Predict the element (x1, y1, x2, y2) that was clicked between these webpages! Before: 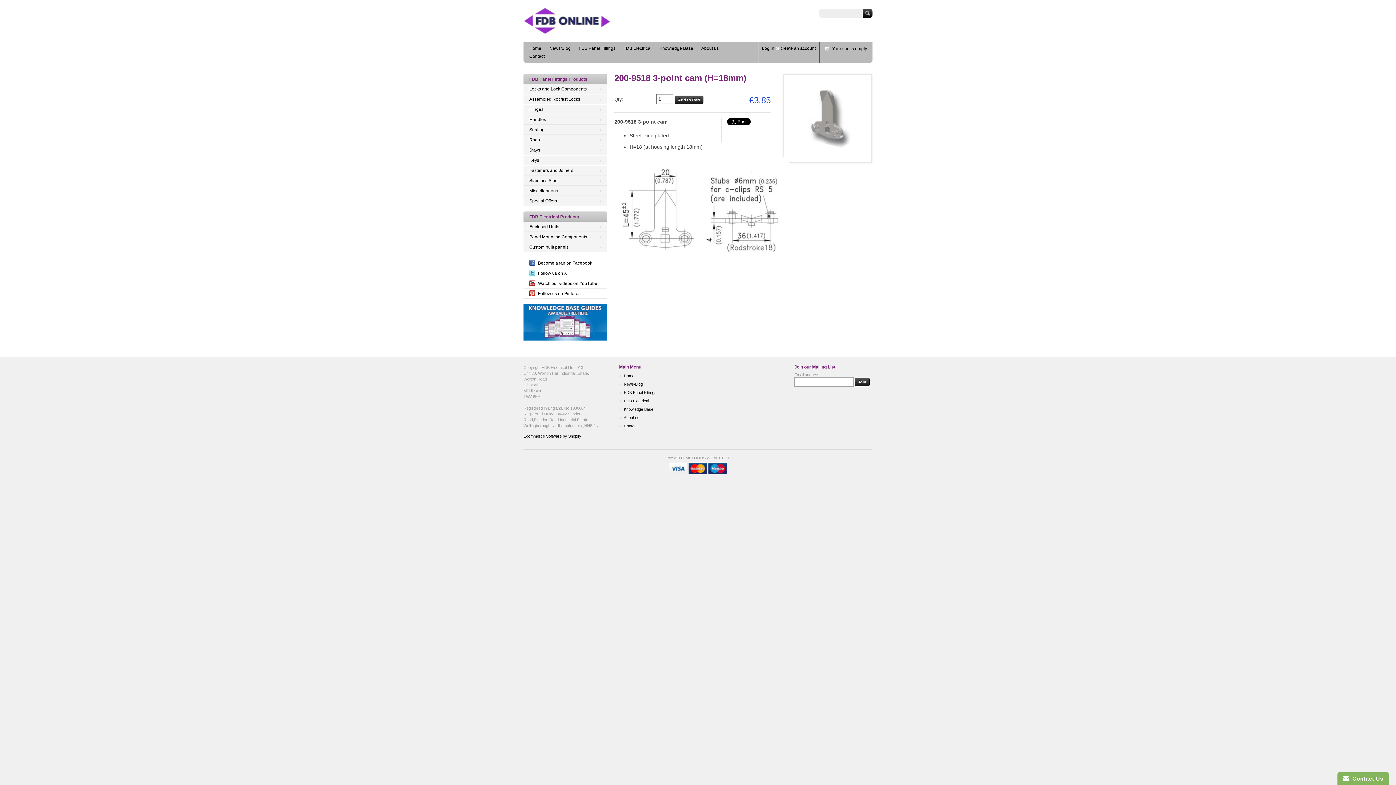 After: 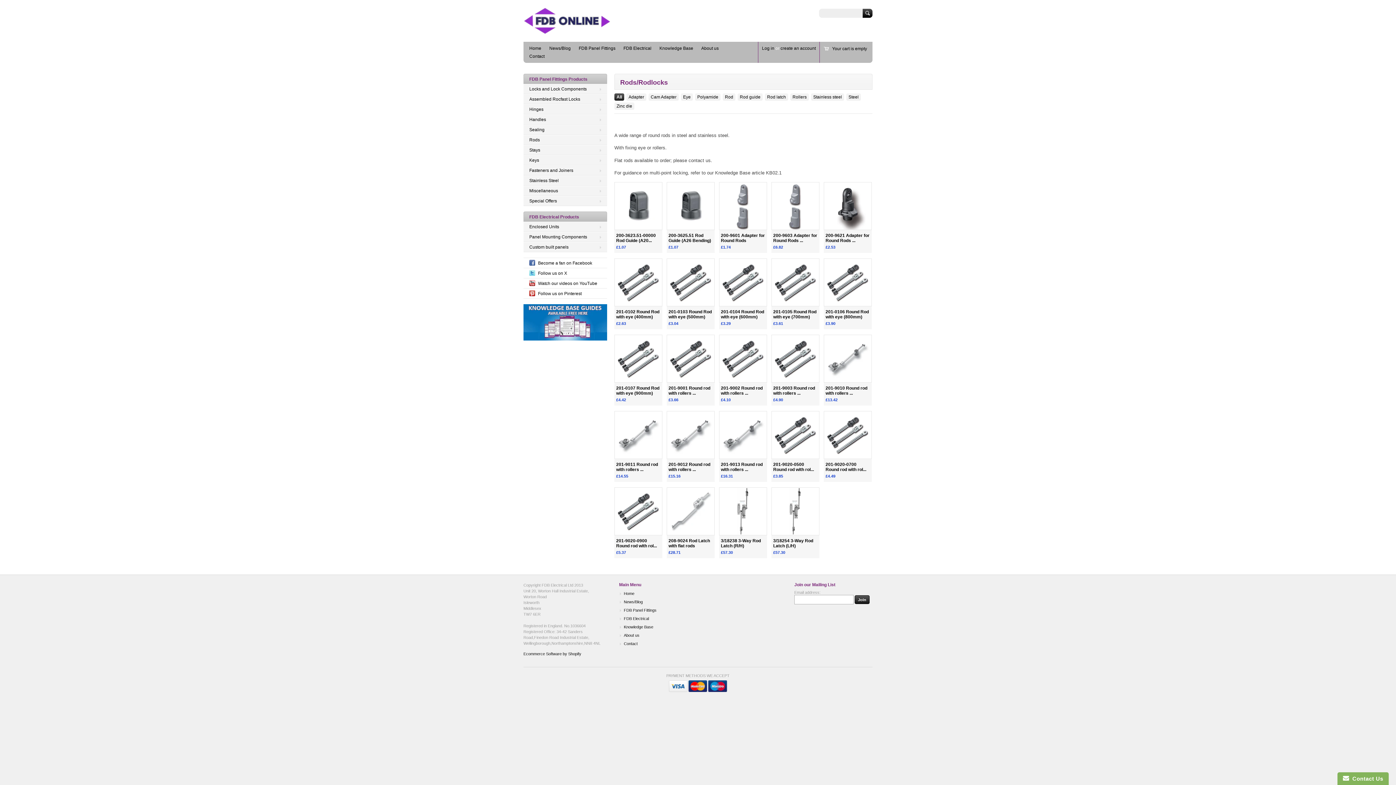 Action: bbox: (523, 134, 607, 145) label: Rods